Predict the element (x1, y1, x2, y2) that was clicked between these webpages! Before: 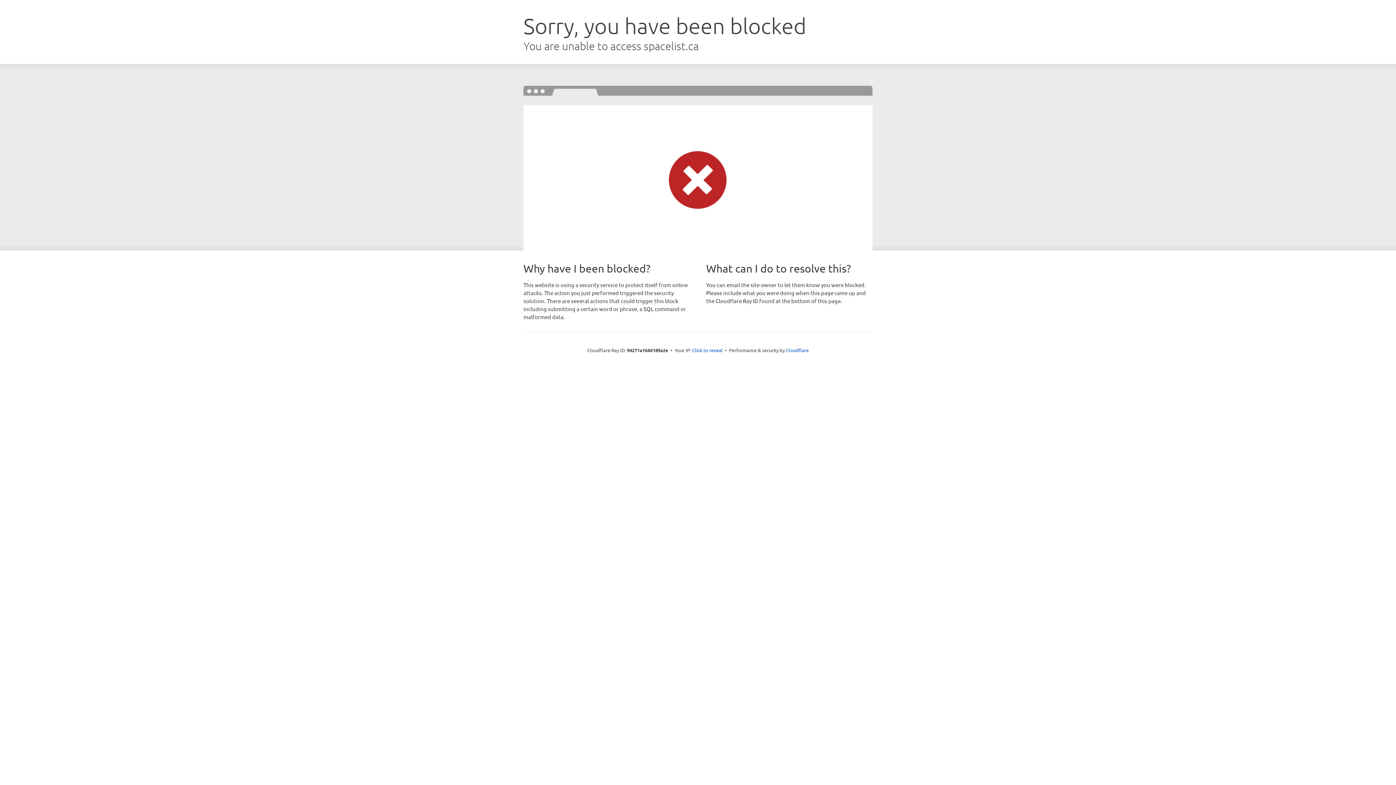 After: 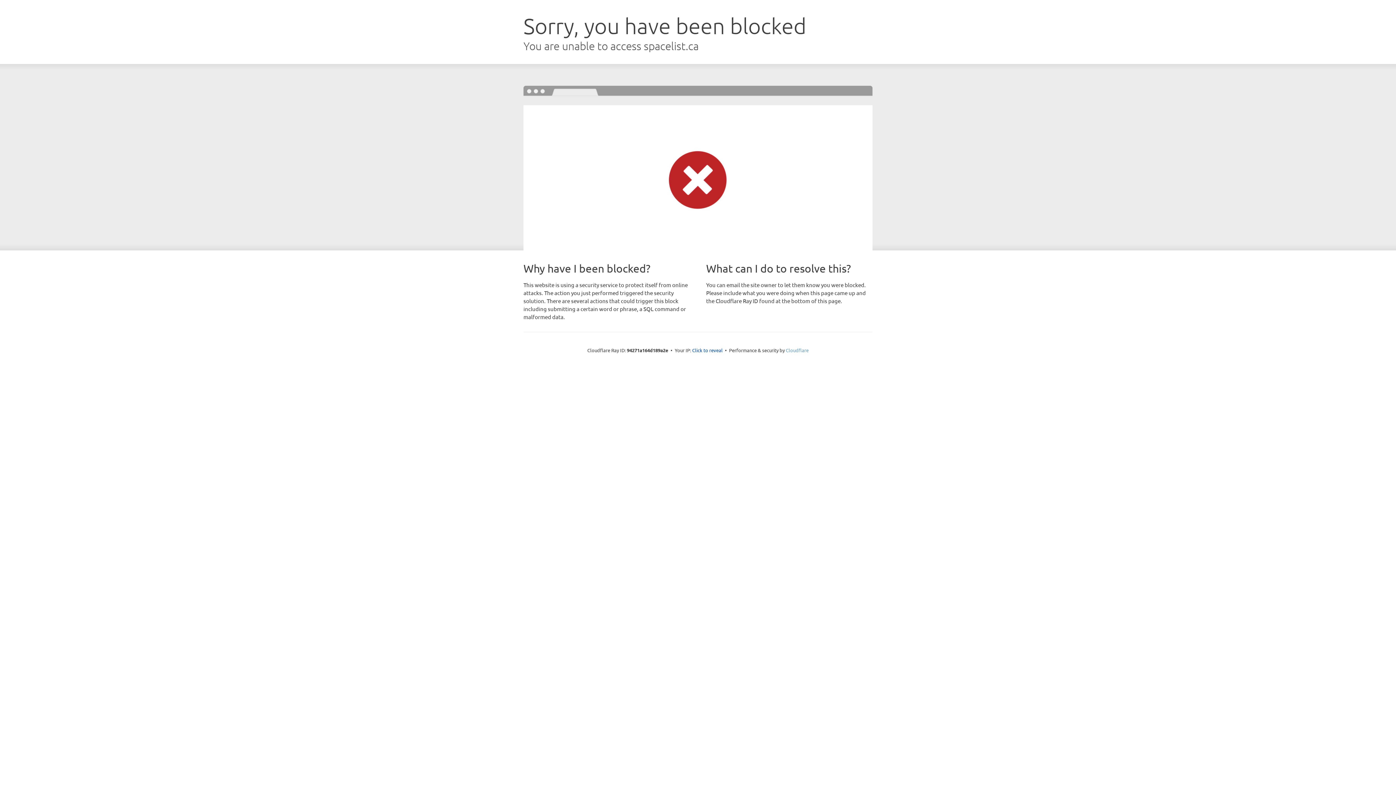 Action: label: Cloudflare bbox: (786, 347, 808, 353)